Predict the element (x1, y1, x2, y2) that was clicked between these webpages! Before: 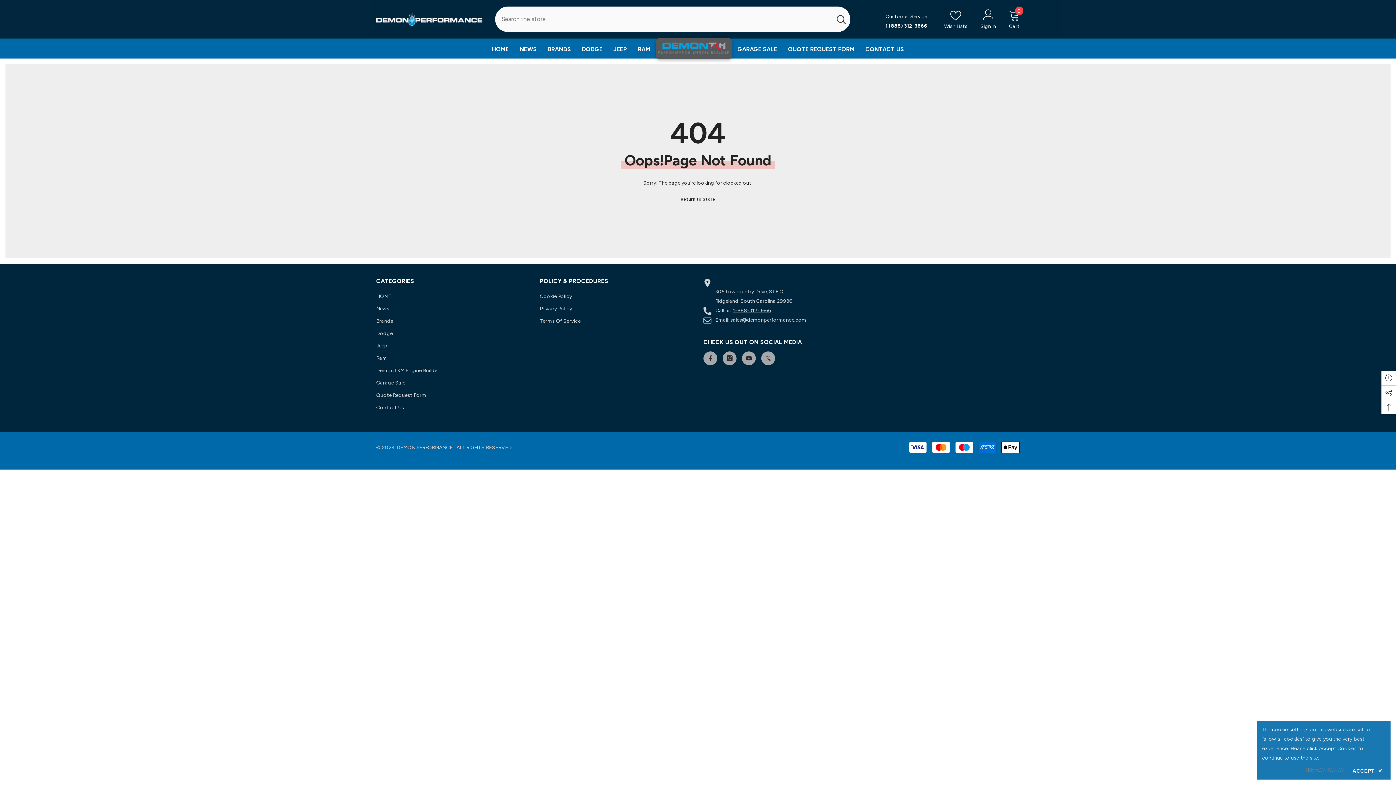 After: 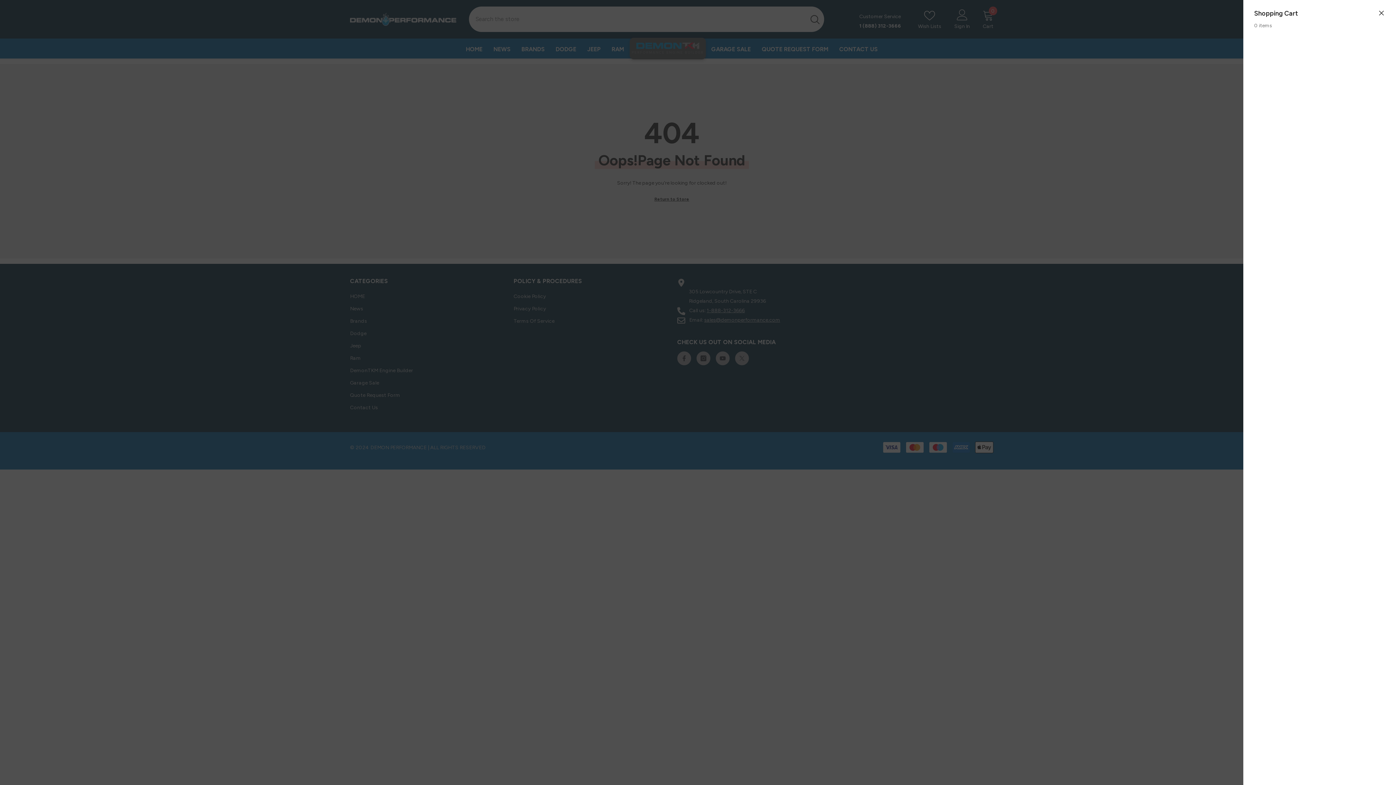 Action: bbox: (1009, 9, 1020, 29) label: Cart
0
0 items